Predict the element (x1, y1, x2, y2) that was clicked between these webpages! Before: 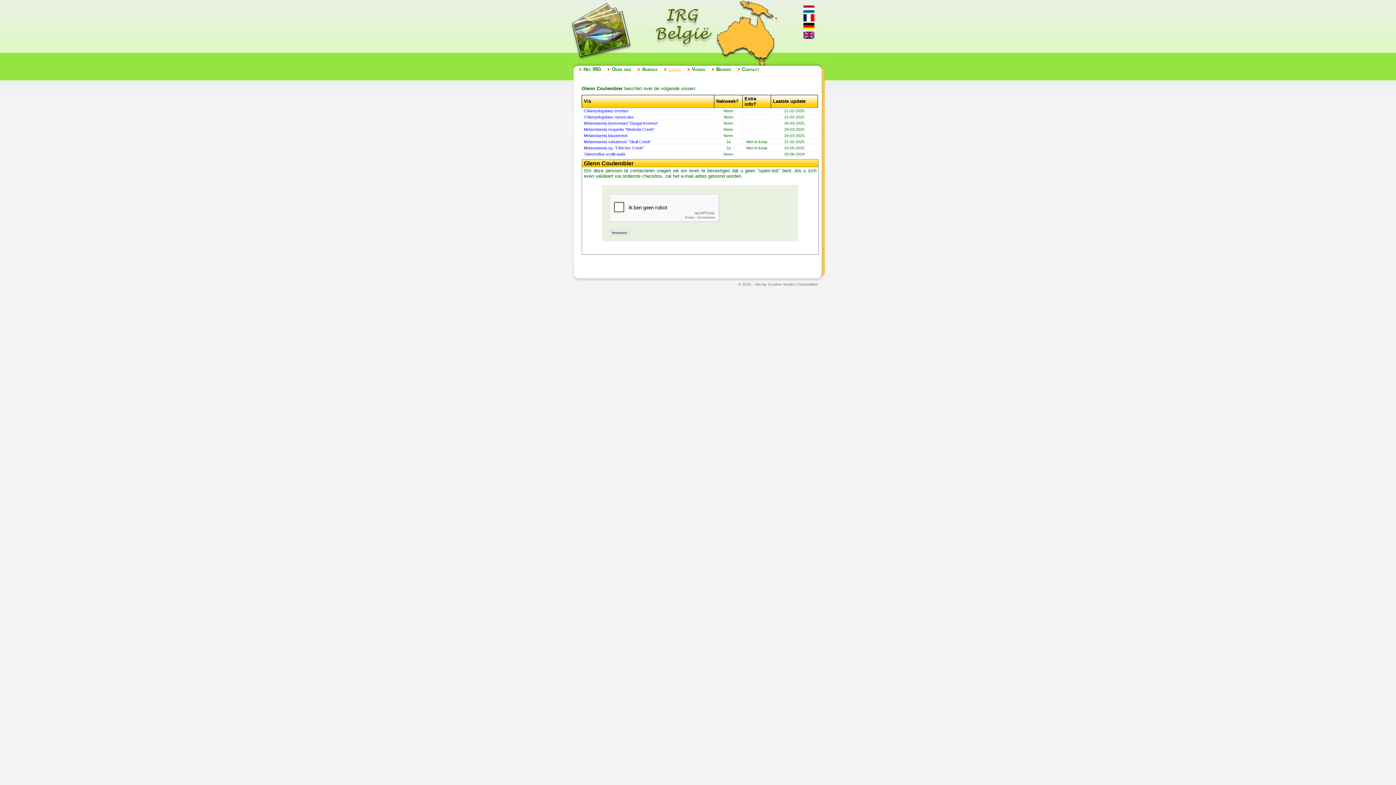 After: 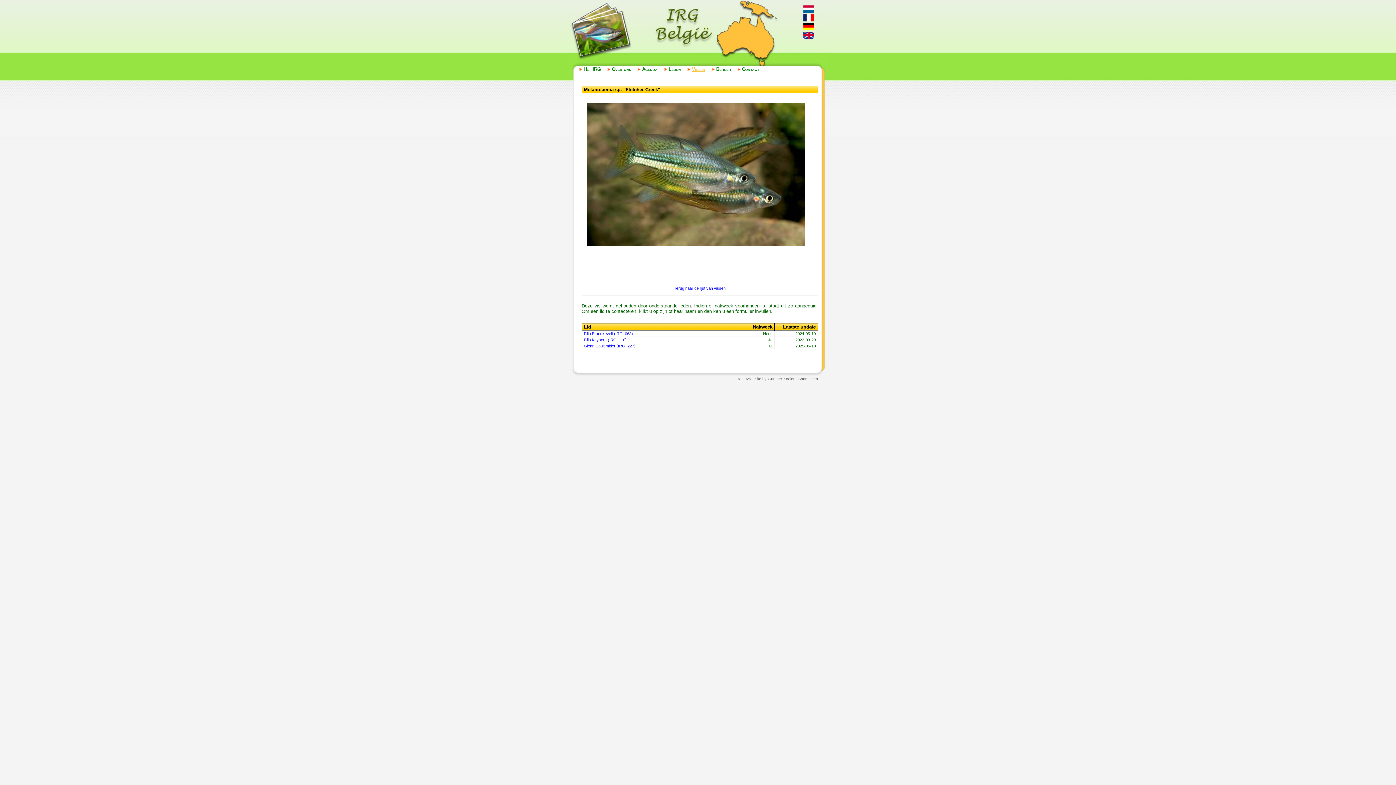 Action: bbox: (584, 145, 644, 150) label: Melanotaenia sp. "Fletcher Creek"